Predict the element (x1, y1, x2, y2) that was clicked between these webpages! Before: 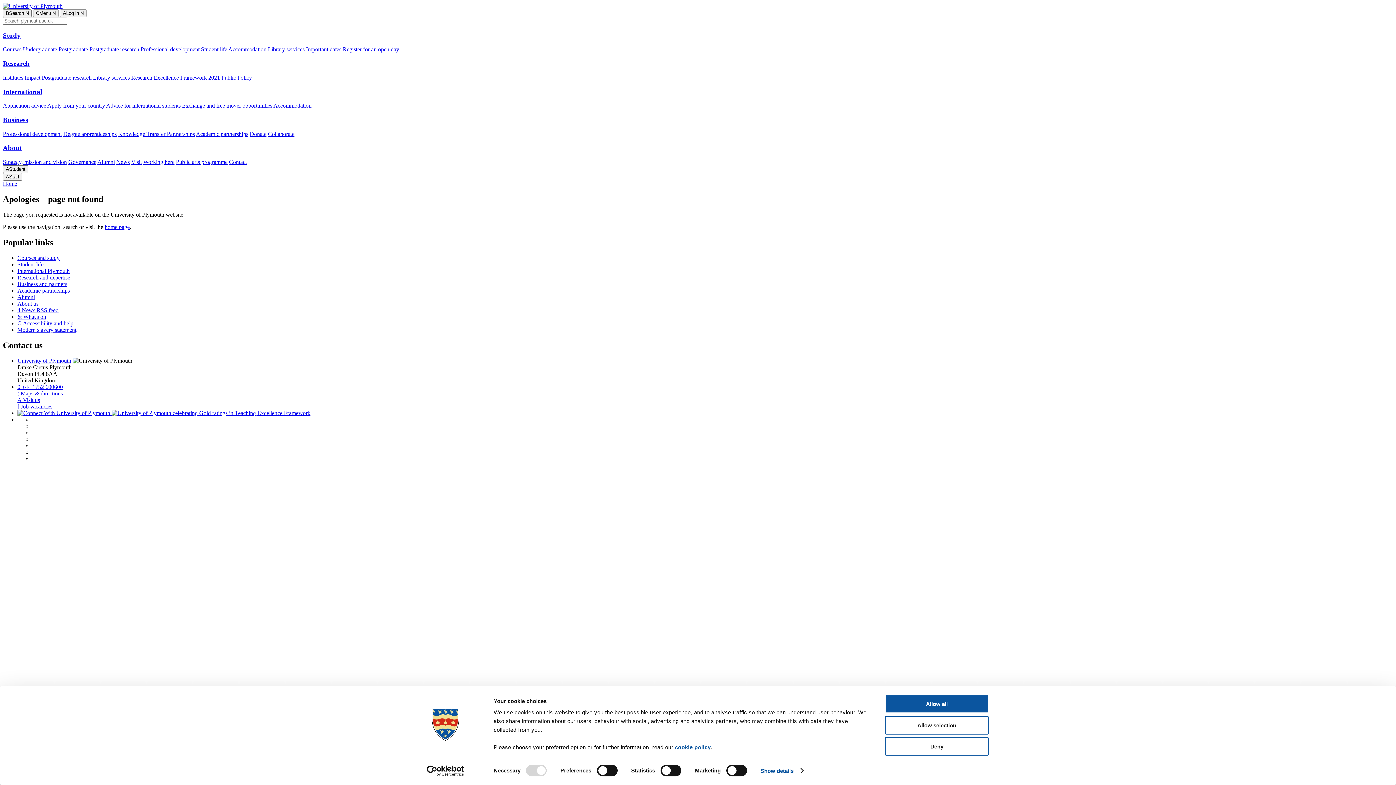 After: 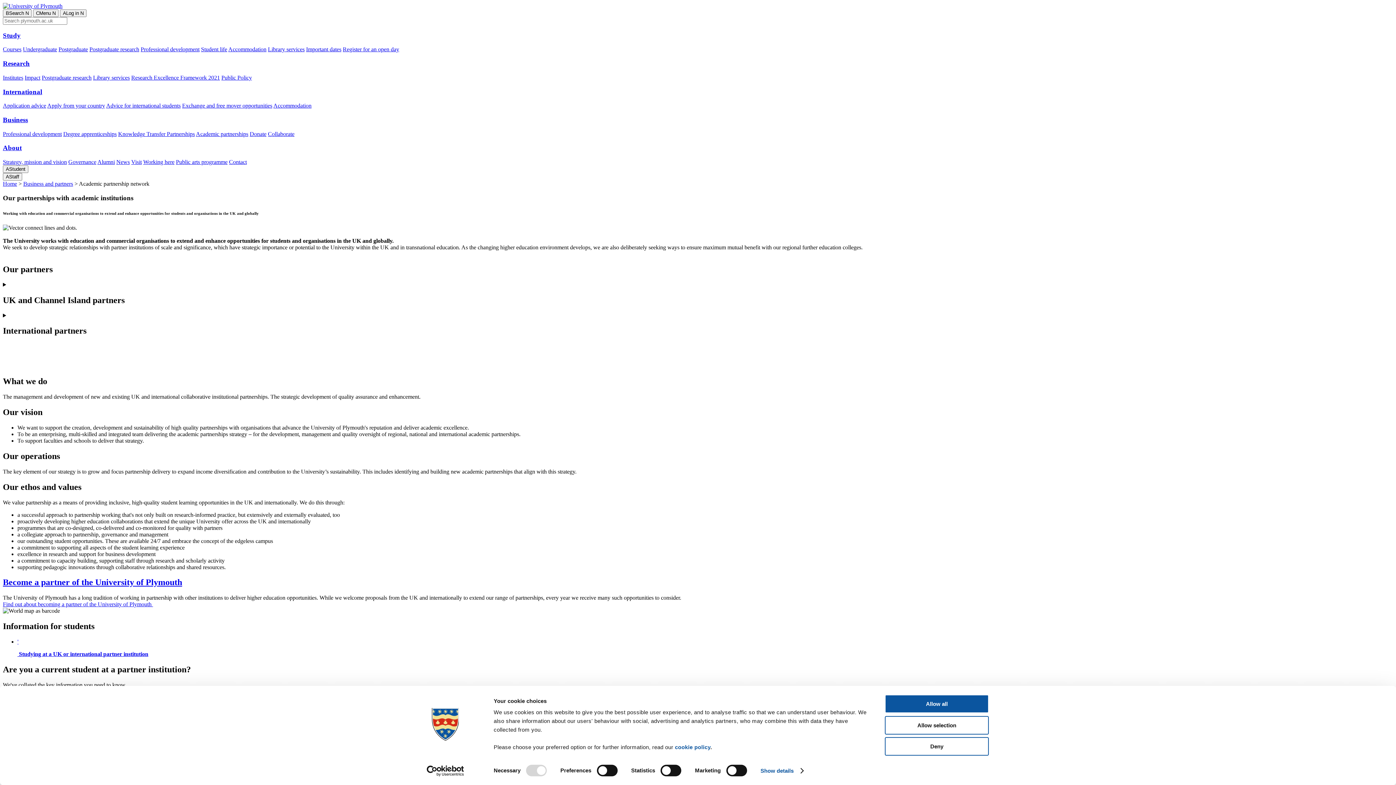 Action: bbox: (196, 130, 248, 137) label: Academic partnerships